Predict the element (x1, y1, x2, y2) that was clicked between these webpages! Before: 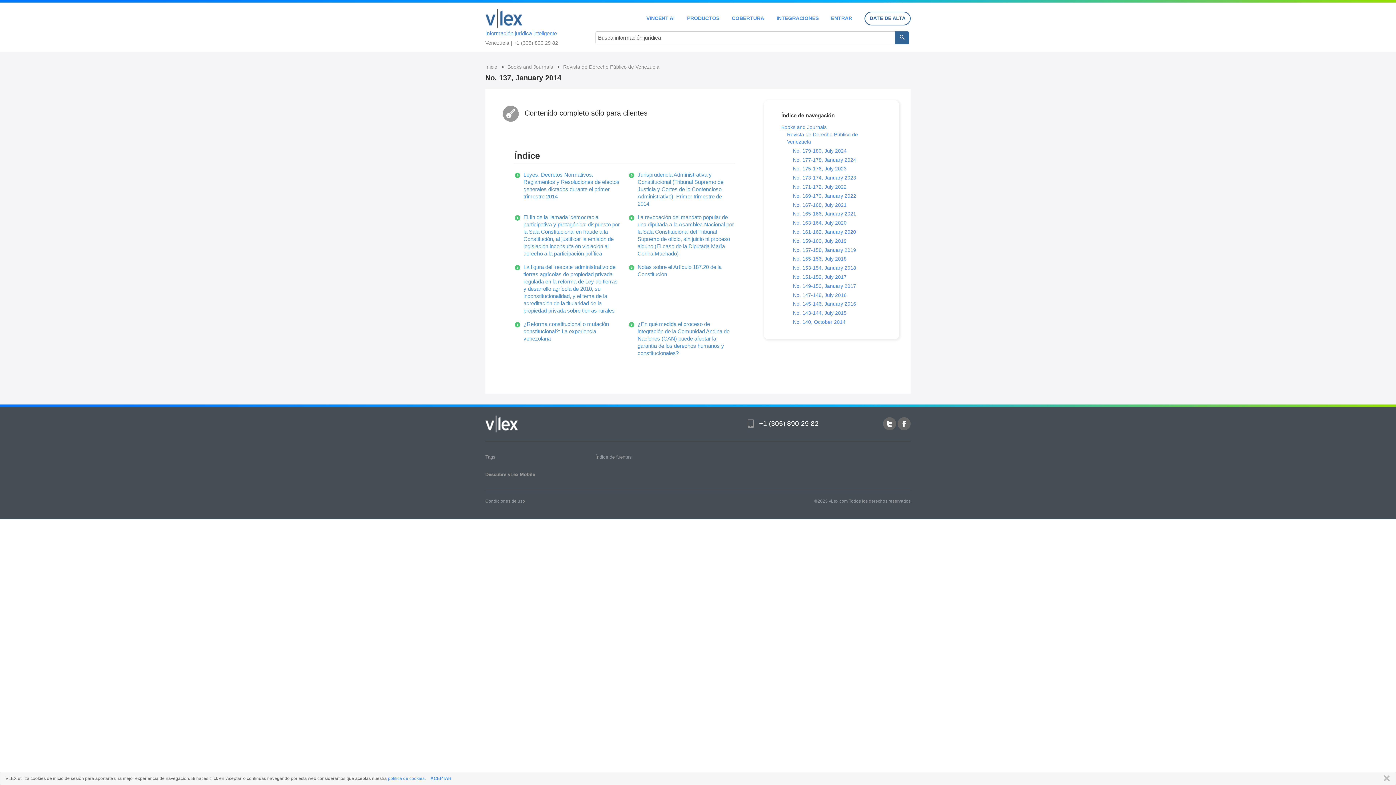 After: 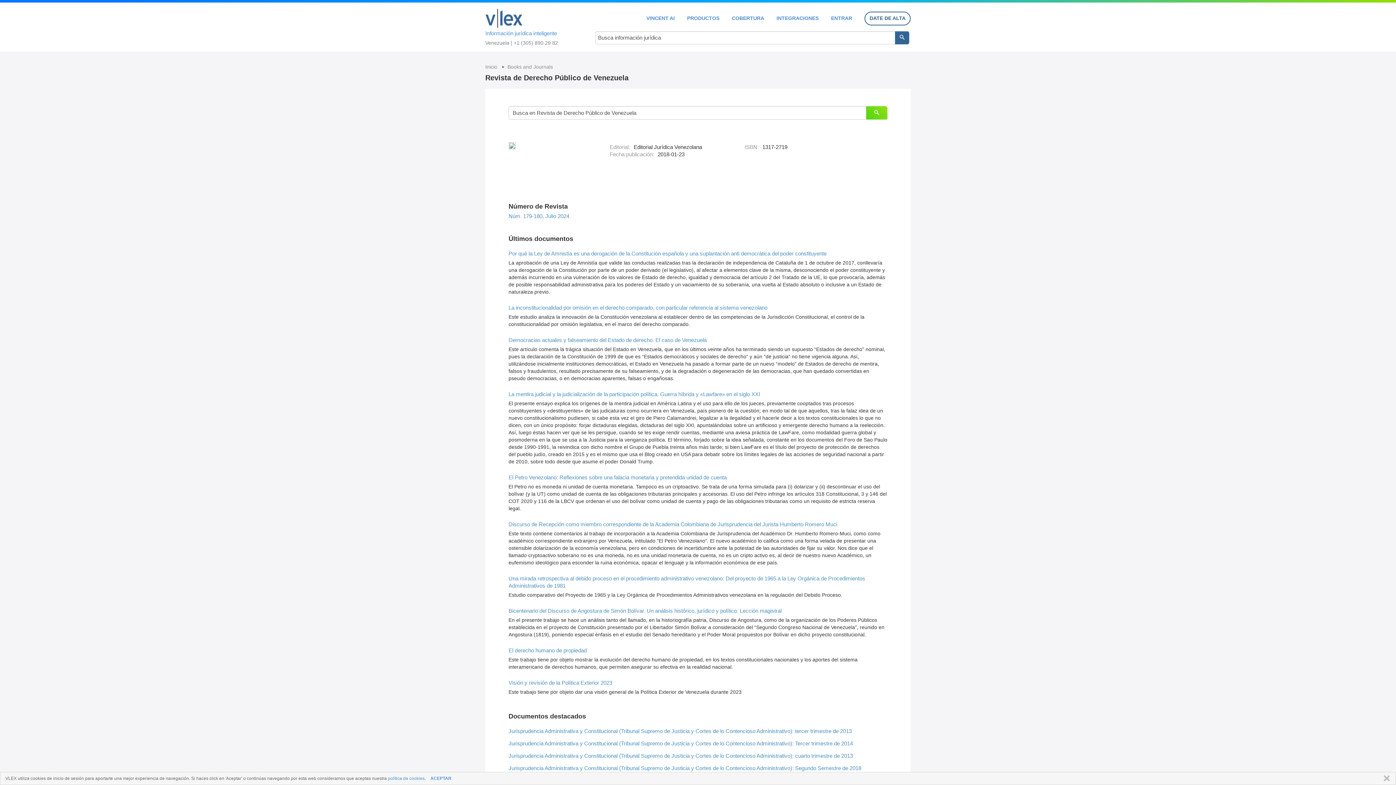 Action: label: Revista de Derecho Público de Venezuela bbox: (563, 64, 659, 69)